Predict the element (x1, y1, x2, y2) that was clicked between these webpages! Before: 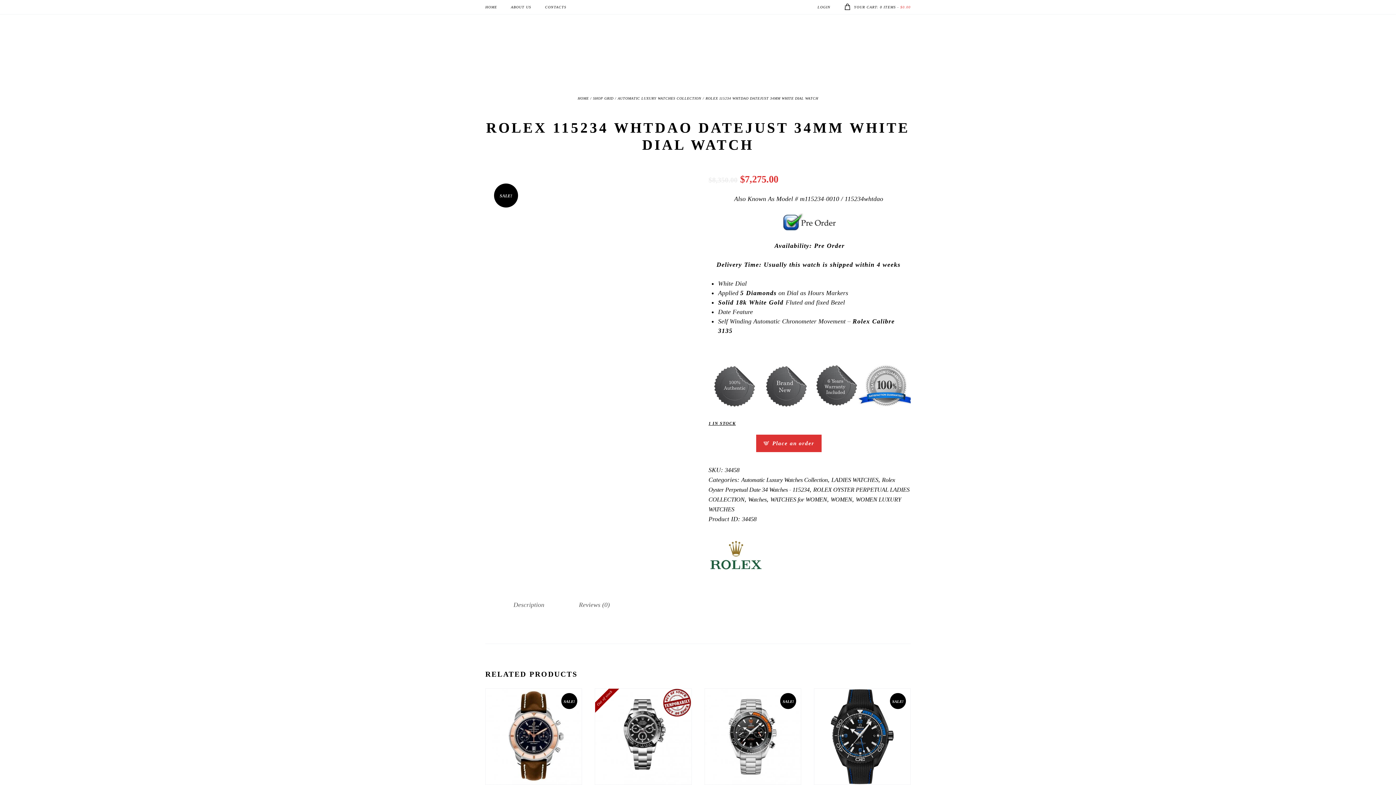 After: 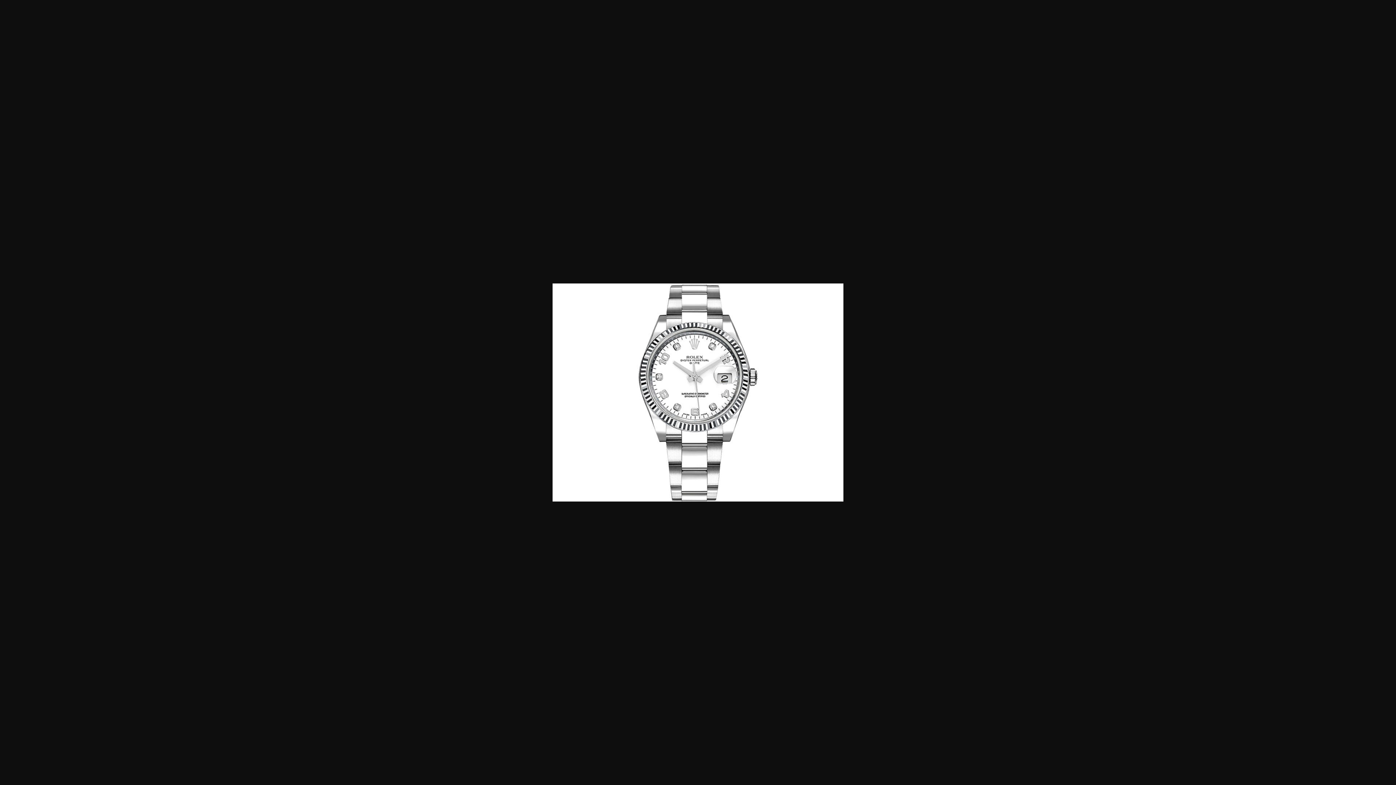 Action: bbox: (485, 174, 676, 319)